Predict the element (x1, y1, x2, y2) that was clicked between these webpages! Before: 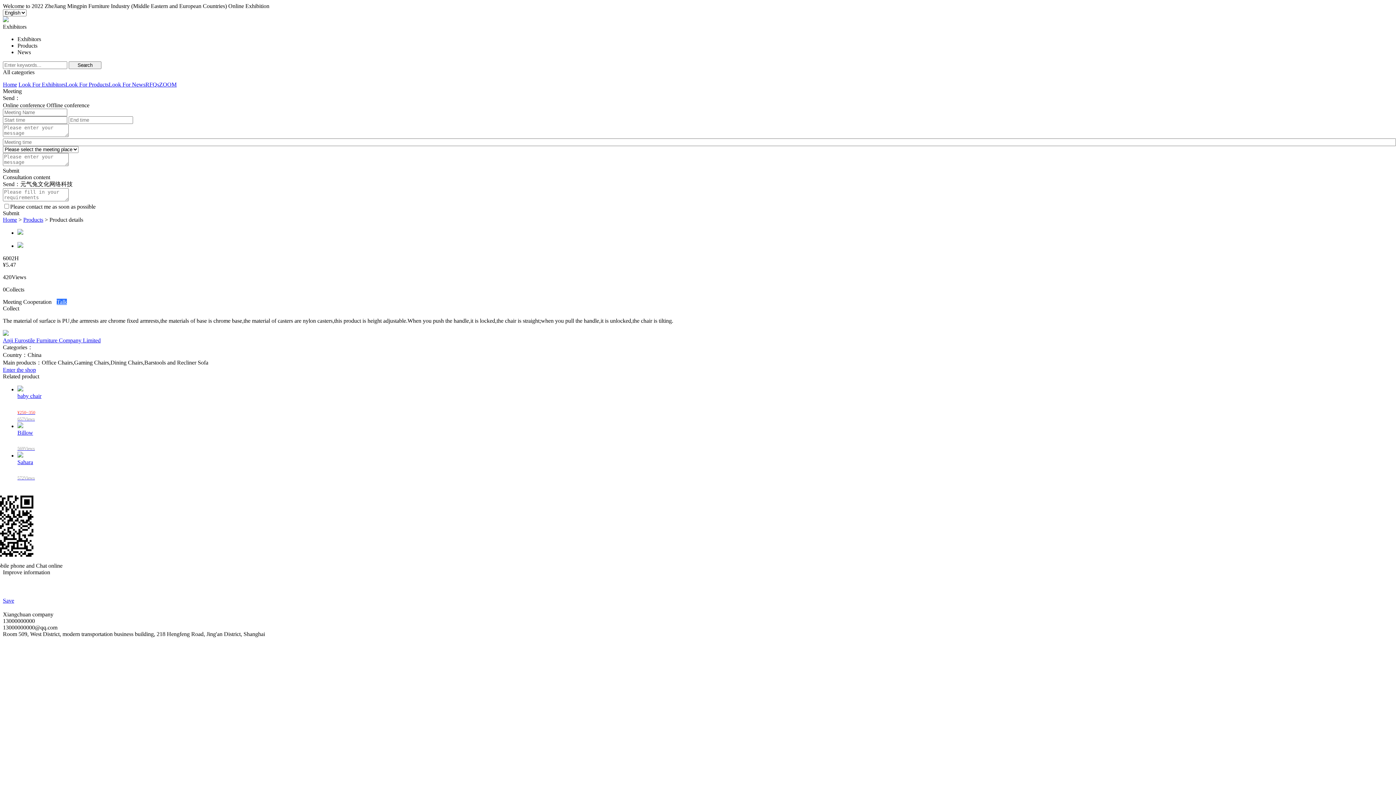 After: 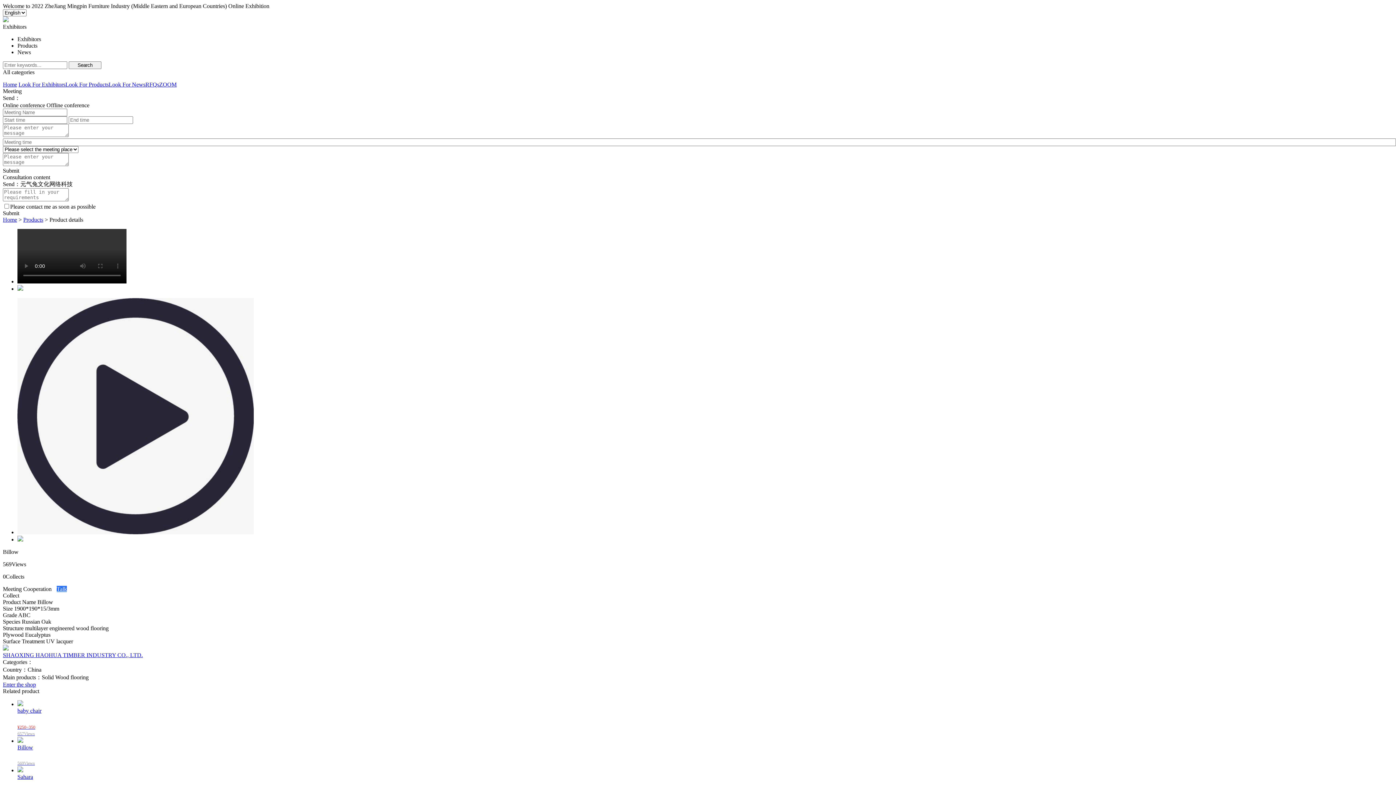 Action: bbox: (17, 422, 1393, 452) label: Billow
569Views